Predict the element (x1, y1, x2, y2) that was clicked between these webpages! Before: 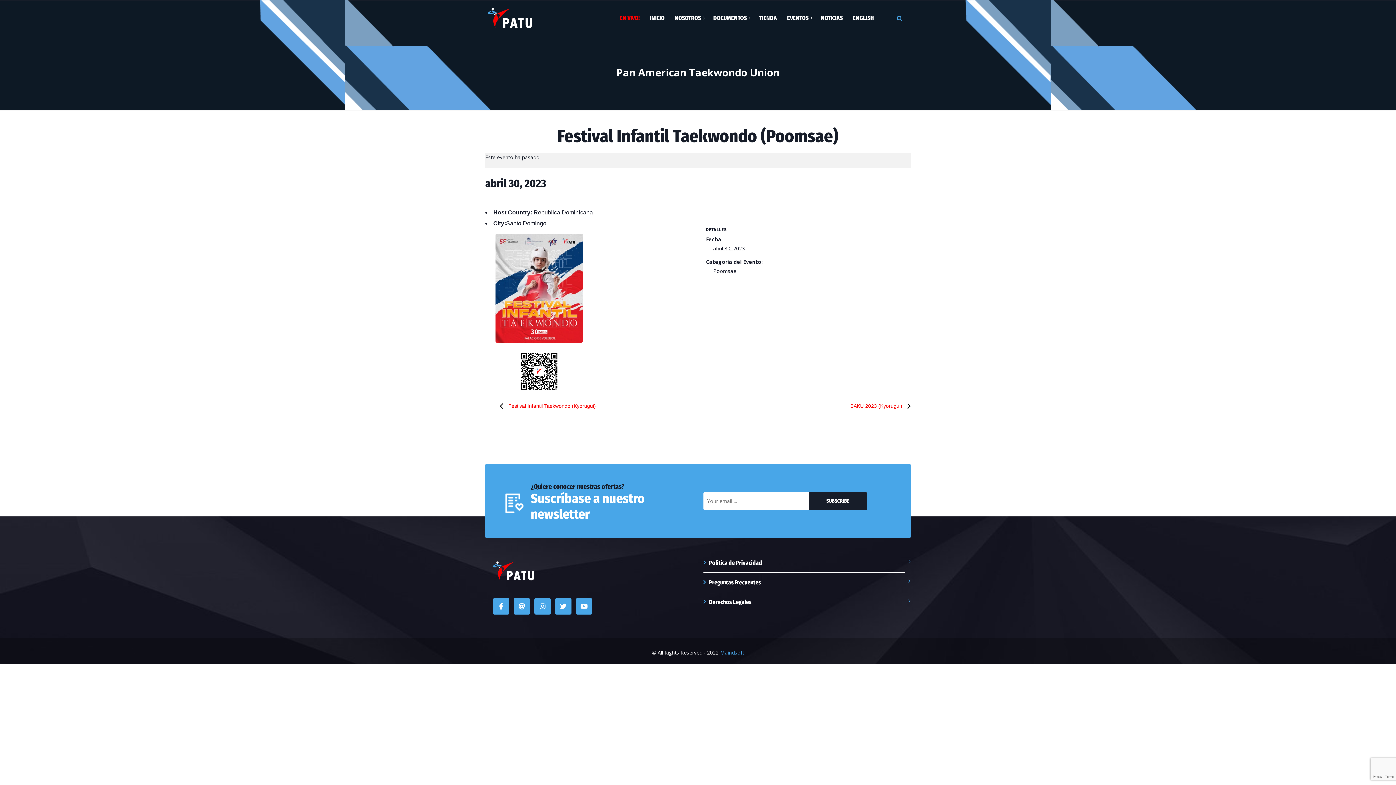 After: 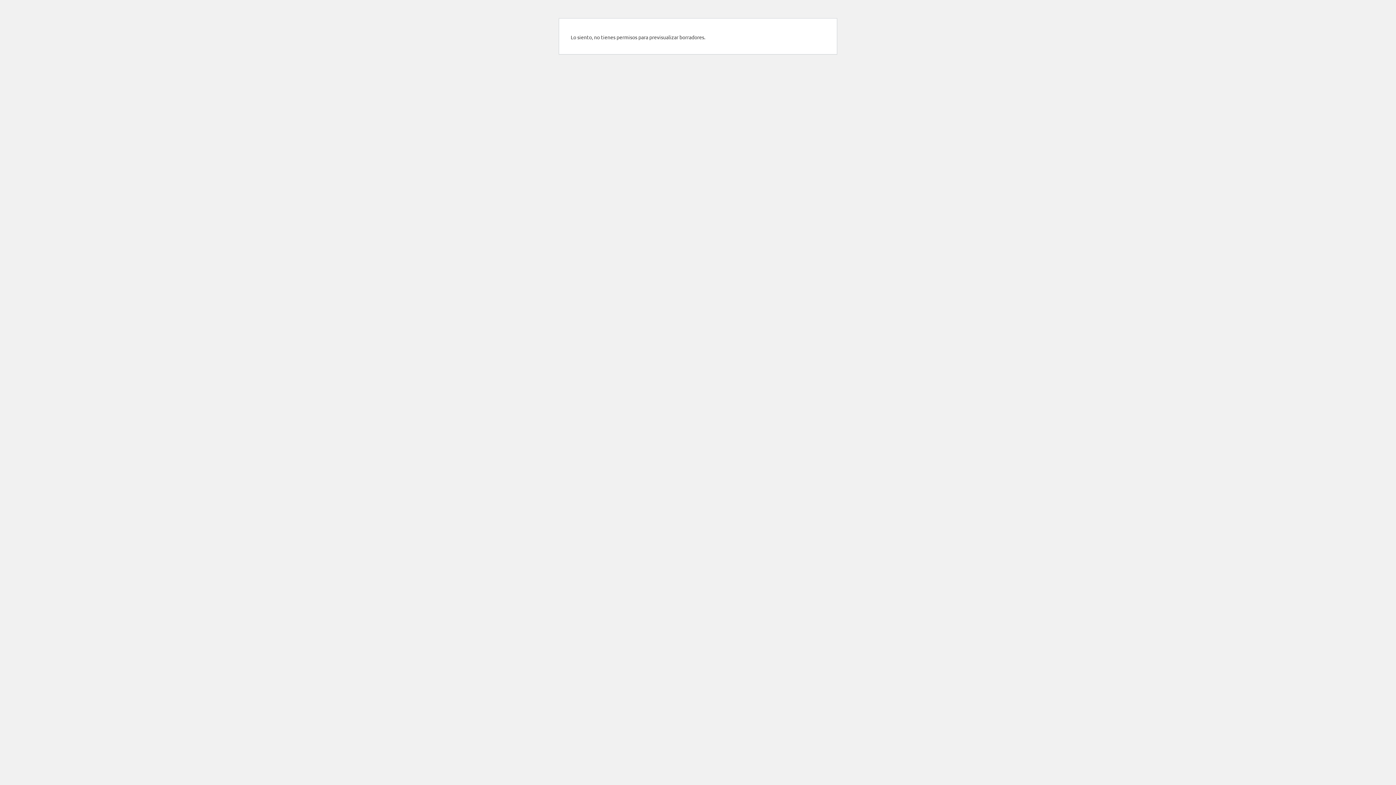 Action: label: Política de Privacidad bbox: (703, 553, 762, 572)